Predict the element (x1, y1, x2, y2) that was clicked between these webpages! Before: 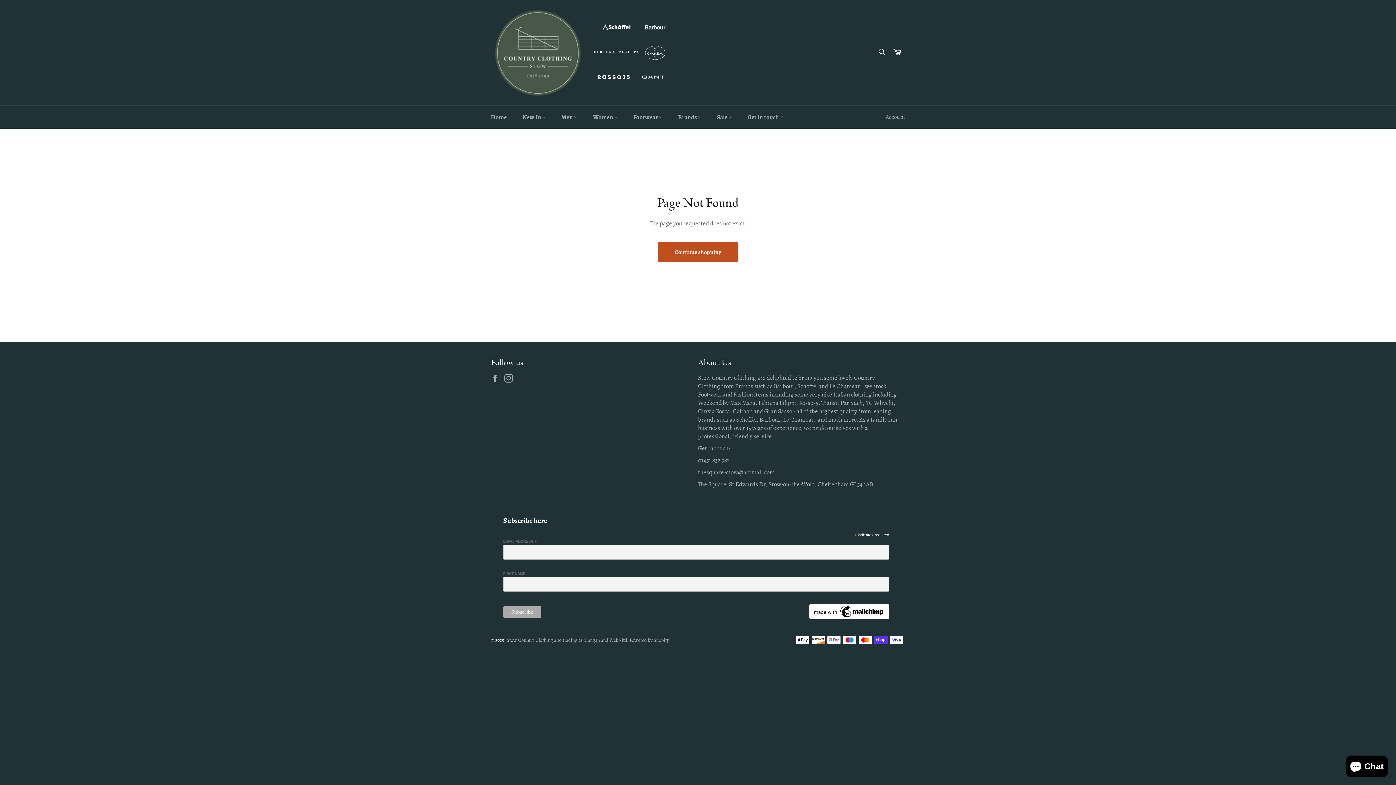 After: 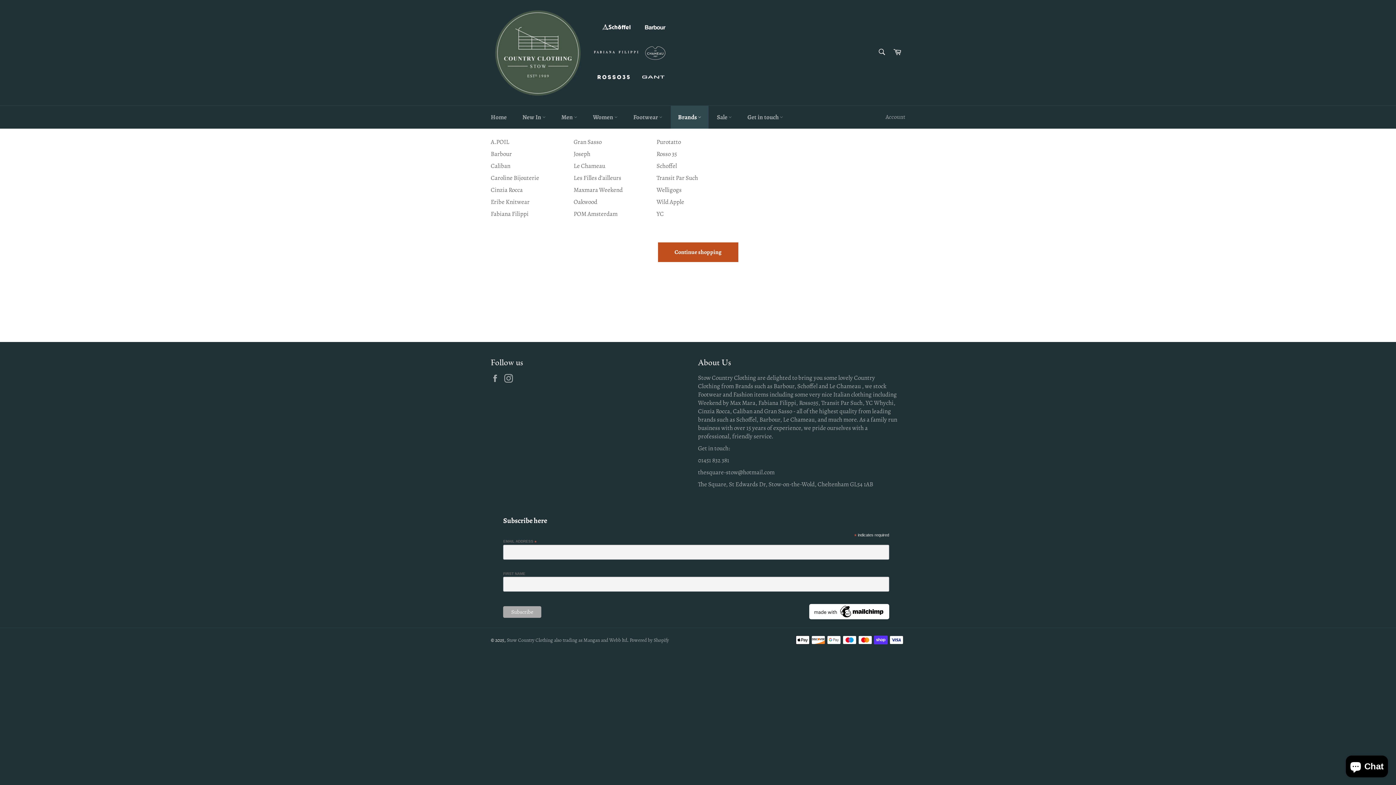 Action: bbox: (670, 105, 708, 128) label: Brands 